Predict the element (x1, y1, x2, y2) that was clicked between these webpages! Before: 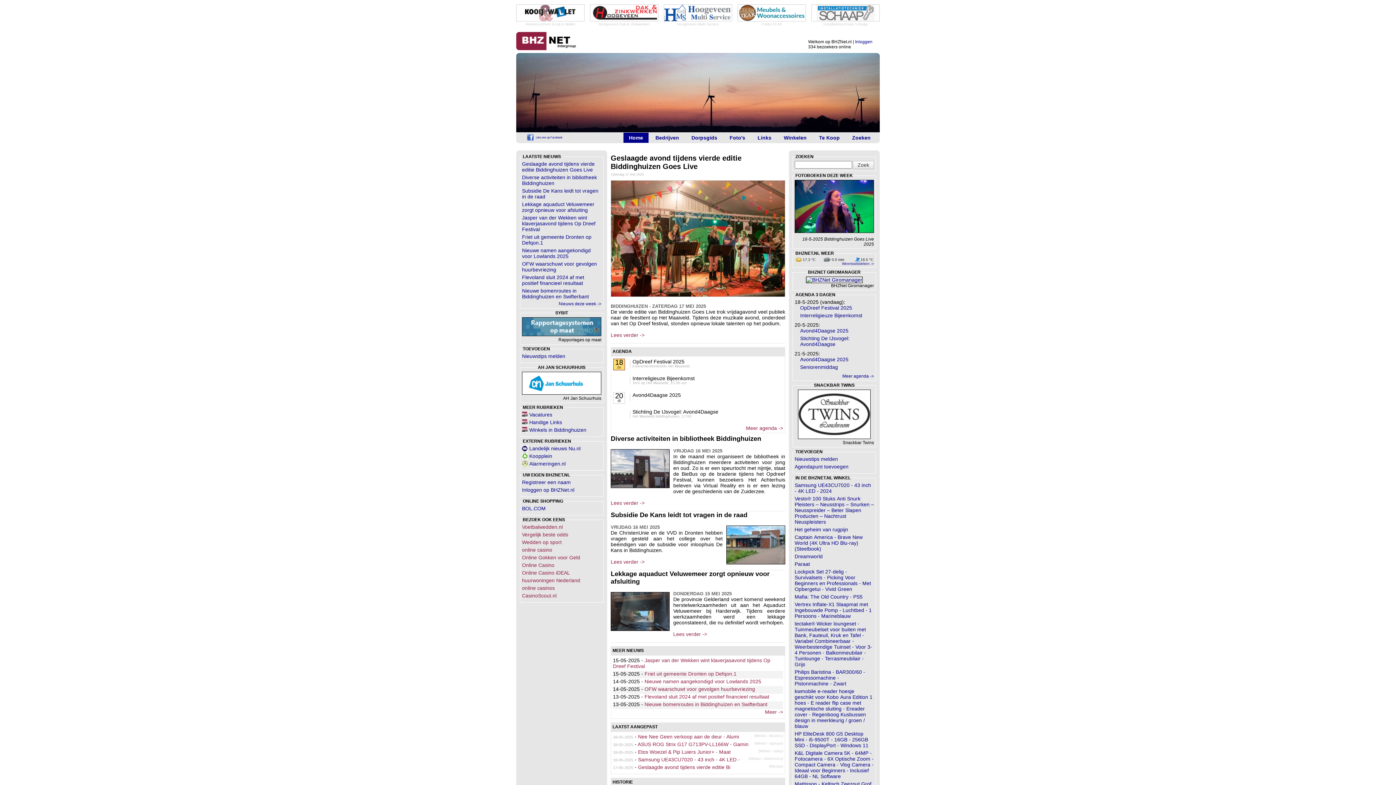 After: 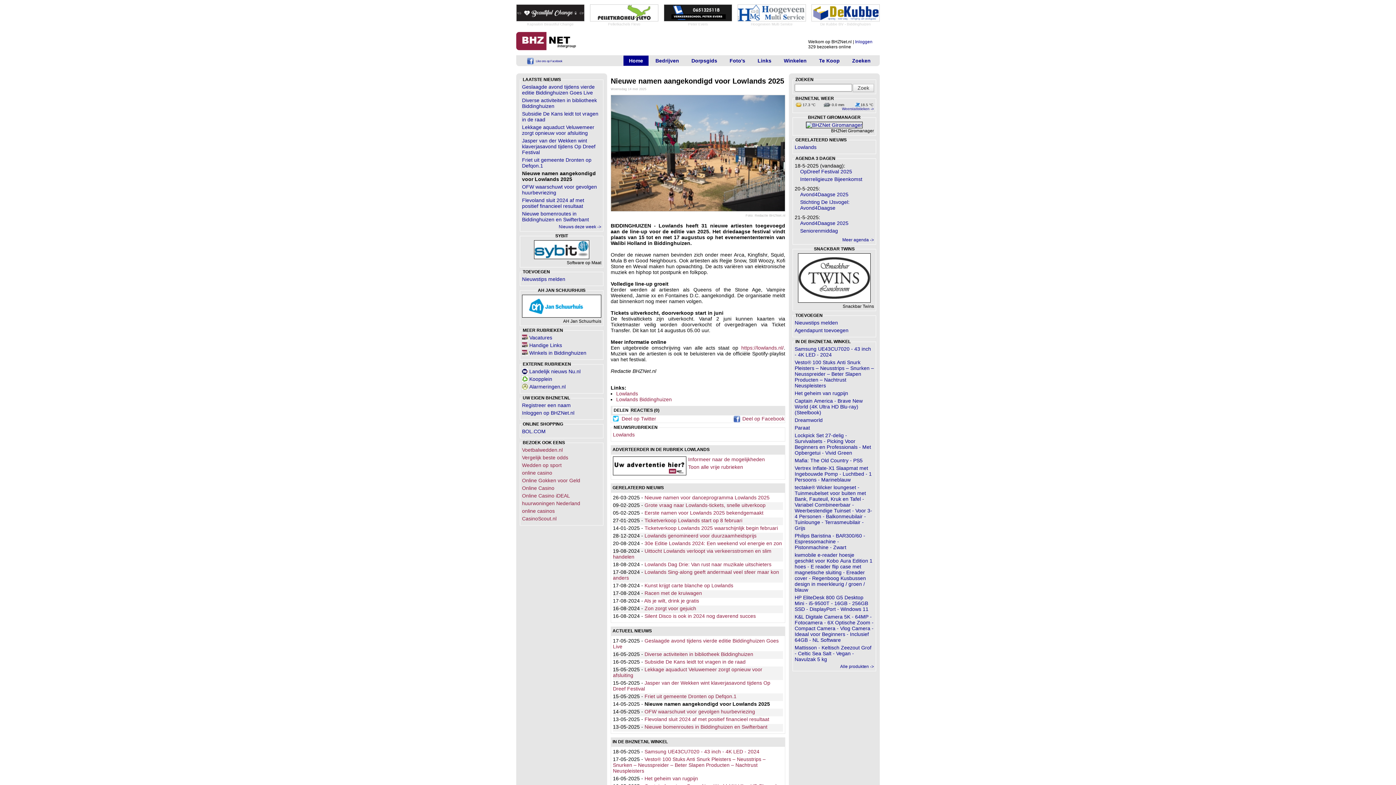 Action: bbox: (644, 678, 761, 684) label: Nieuwe namen aangekondigd voor Lowlands 2025